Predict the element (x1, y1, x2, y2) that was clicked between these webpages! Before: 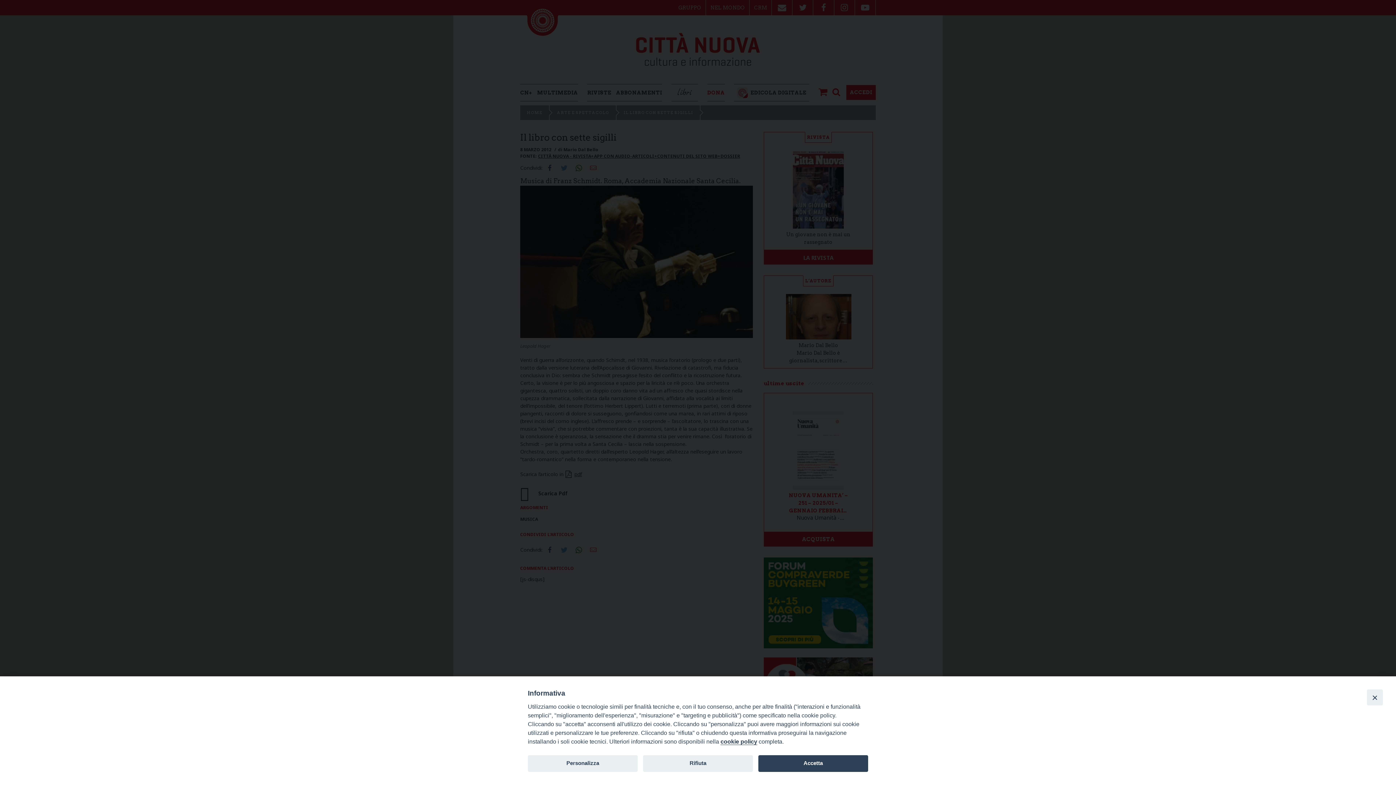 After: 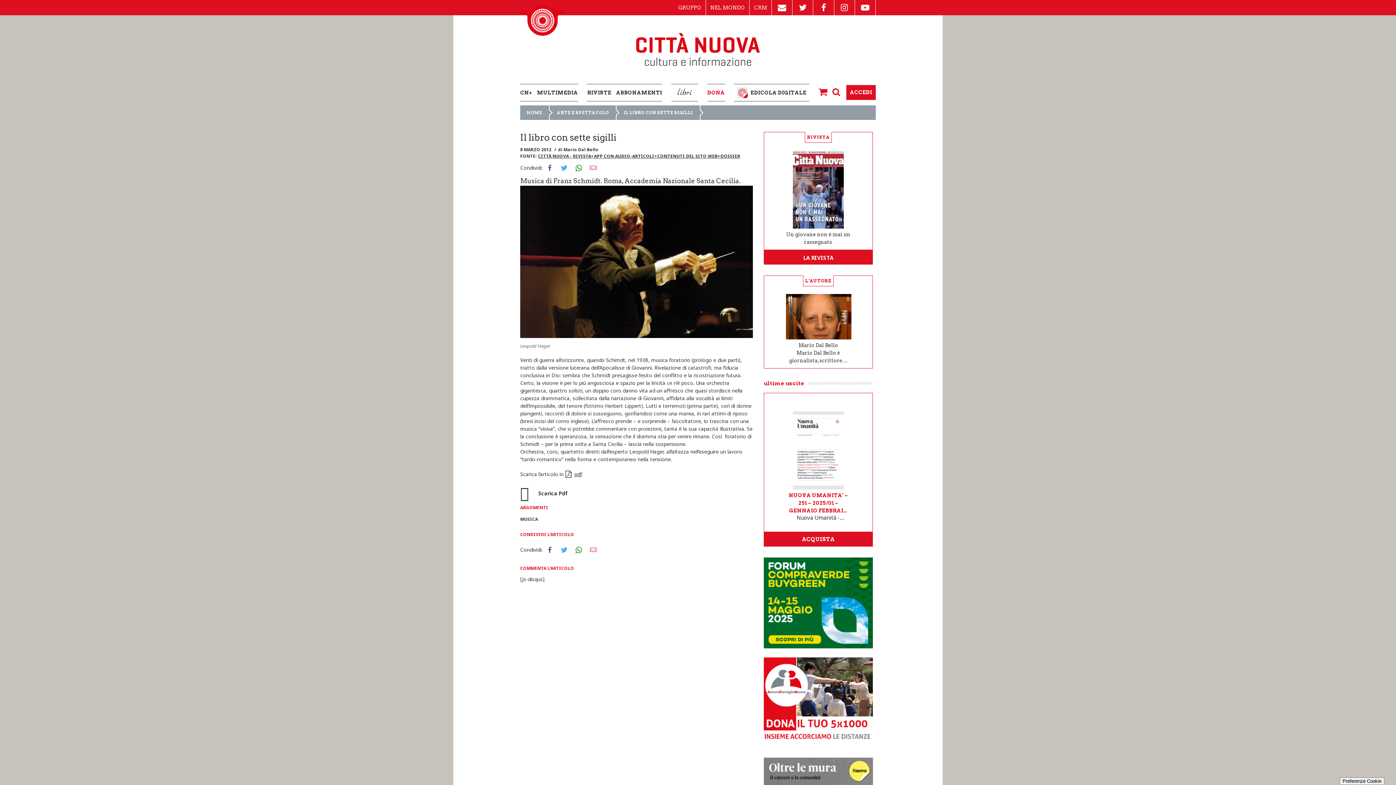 Action: bbox: (643, 755, 753, 772) label: Rifiuta